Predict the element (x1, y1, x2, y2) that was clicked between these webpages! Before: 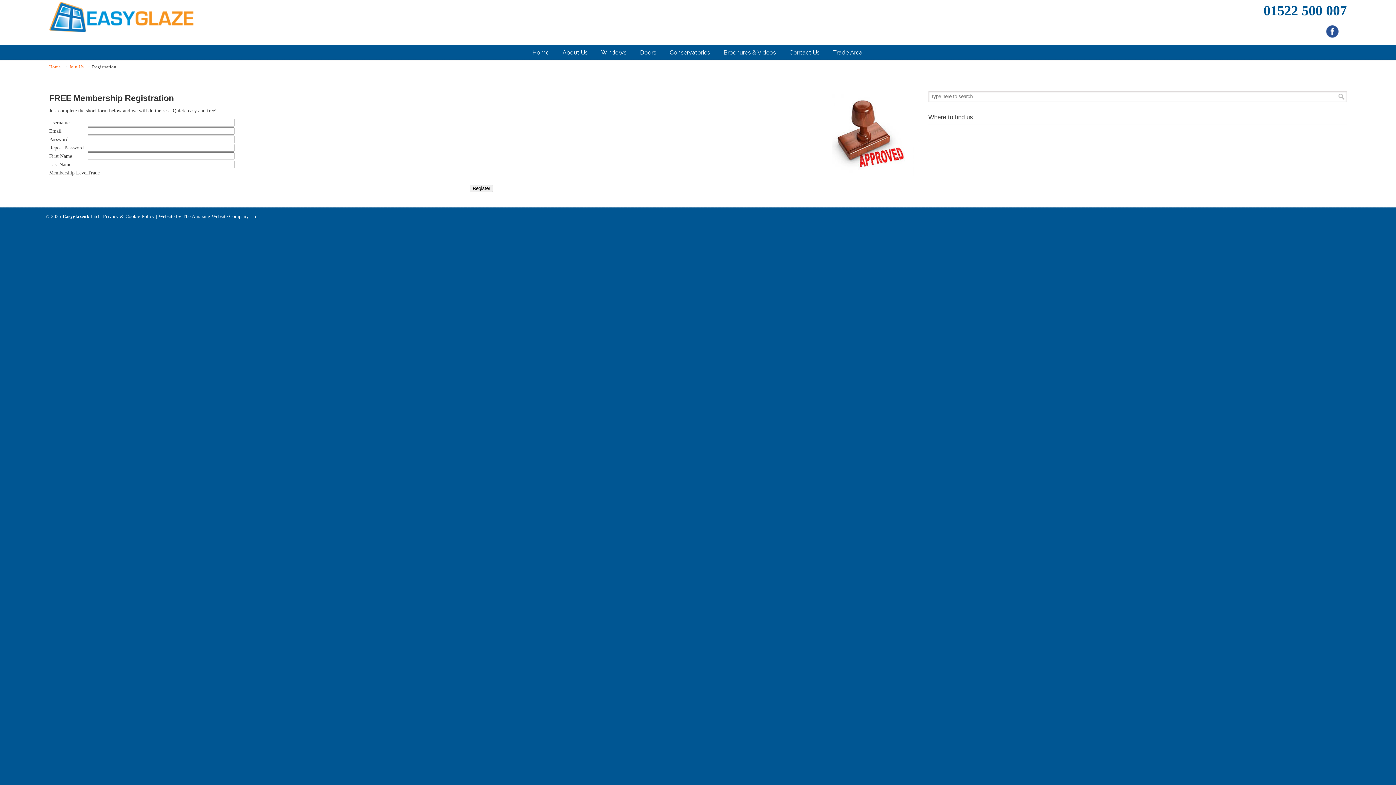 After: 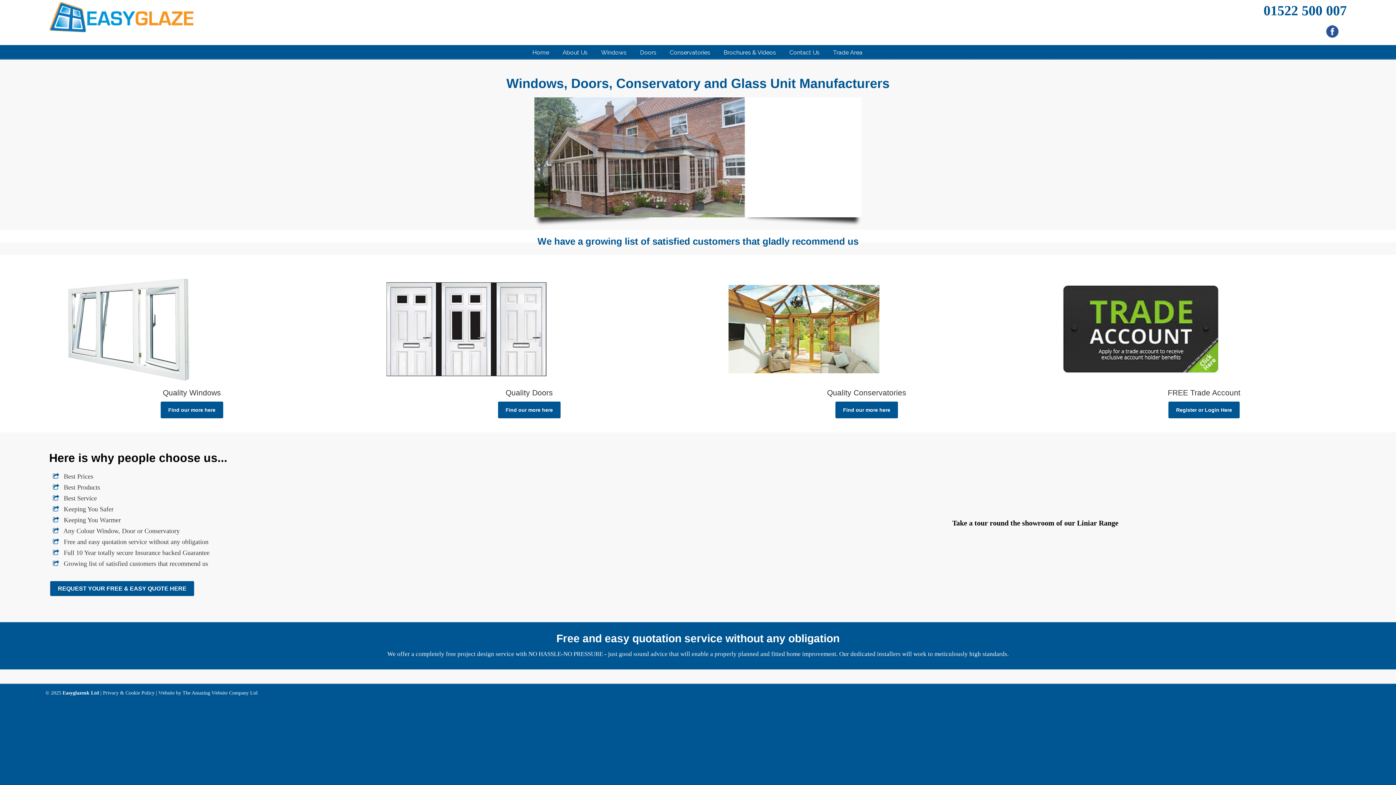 Action: label: Easy Glaze UK bbox: (49, 2, 194, 32)